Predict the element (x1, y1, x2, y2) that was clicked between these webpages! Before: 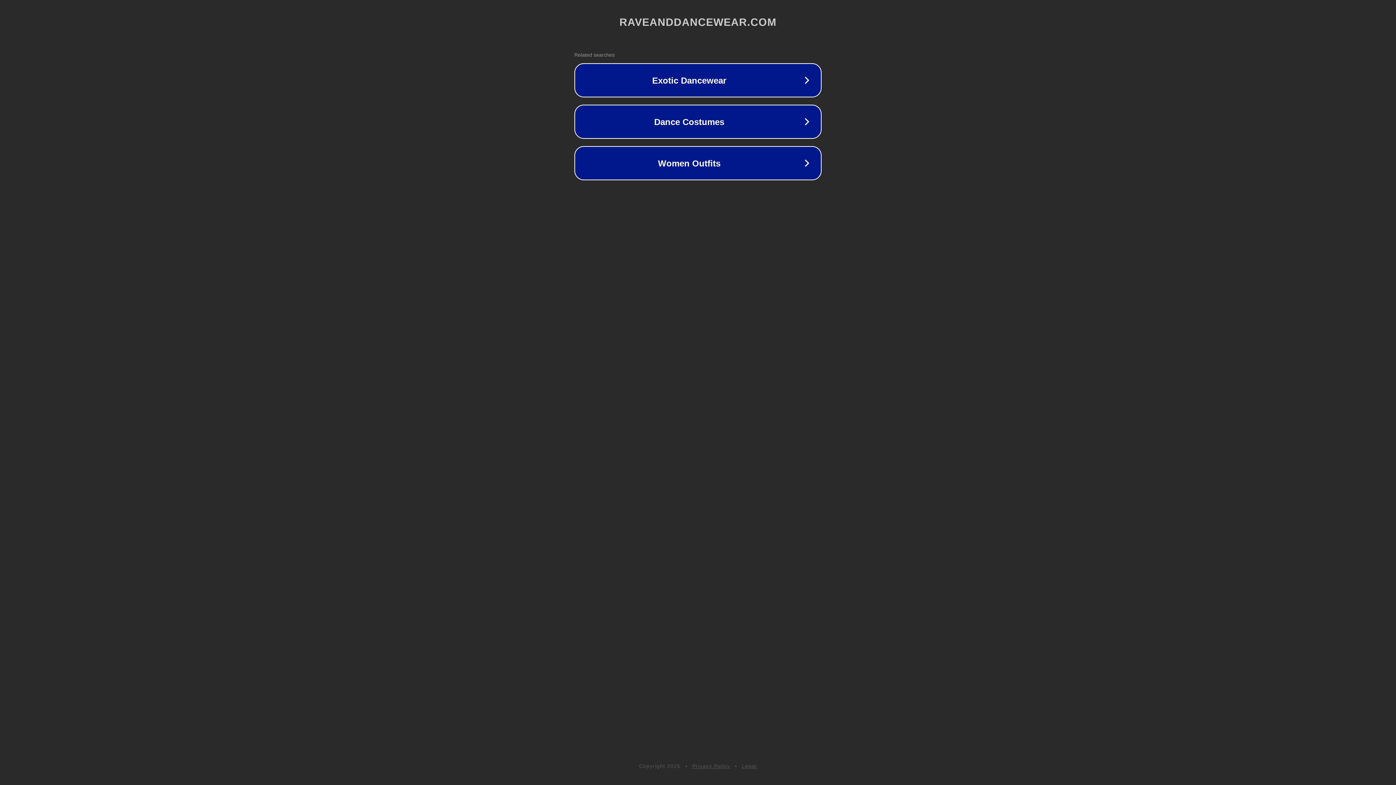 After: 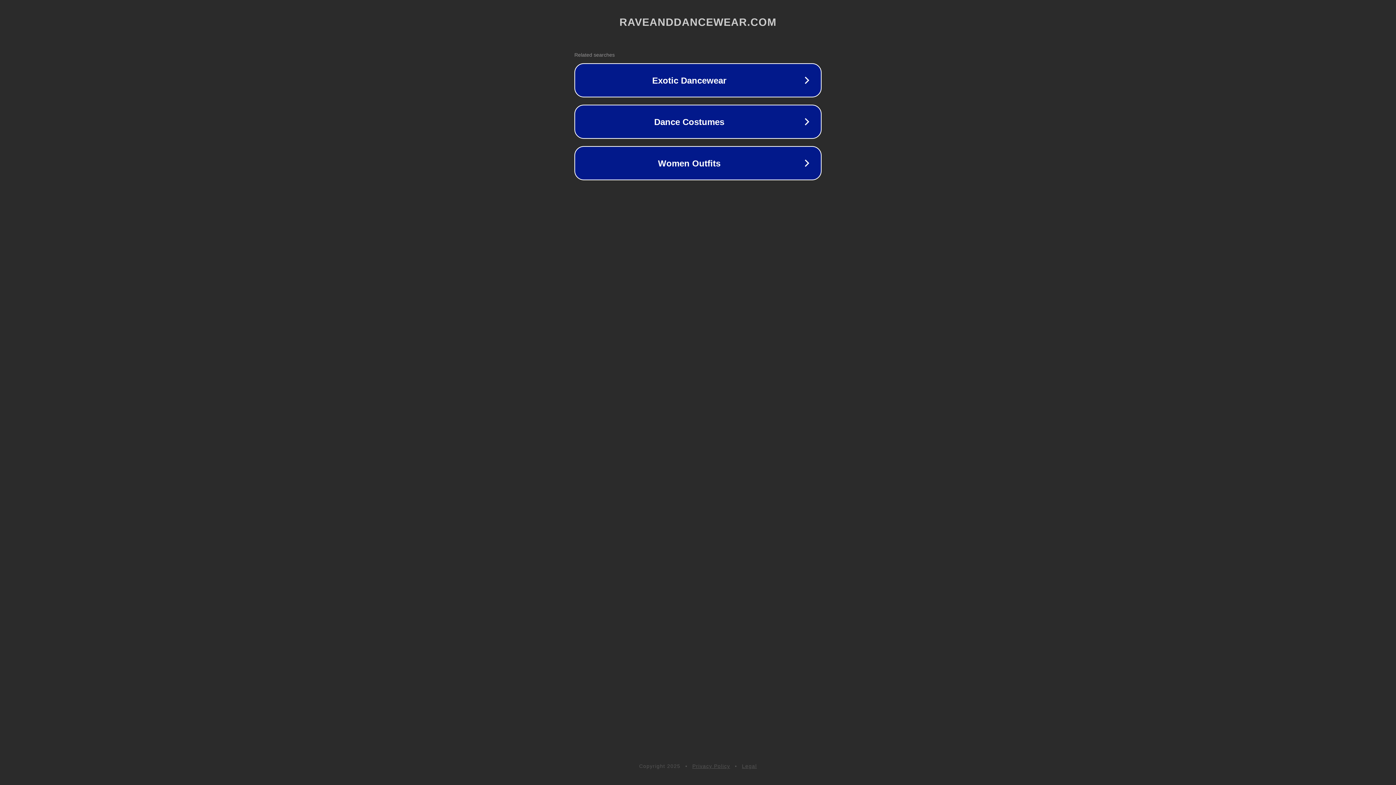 Action: label: Legal bbox: (742, 763, 757, 769)